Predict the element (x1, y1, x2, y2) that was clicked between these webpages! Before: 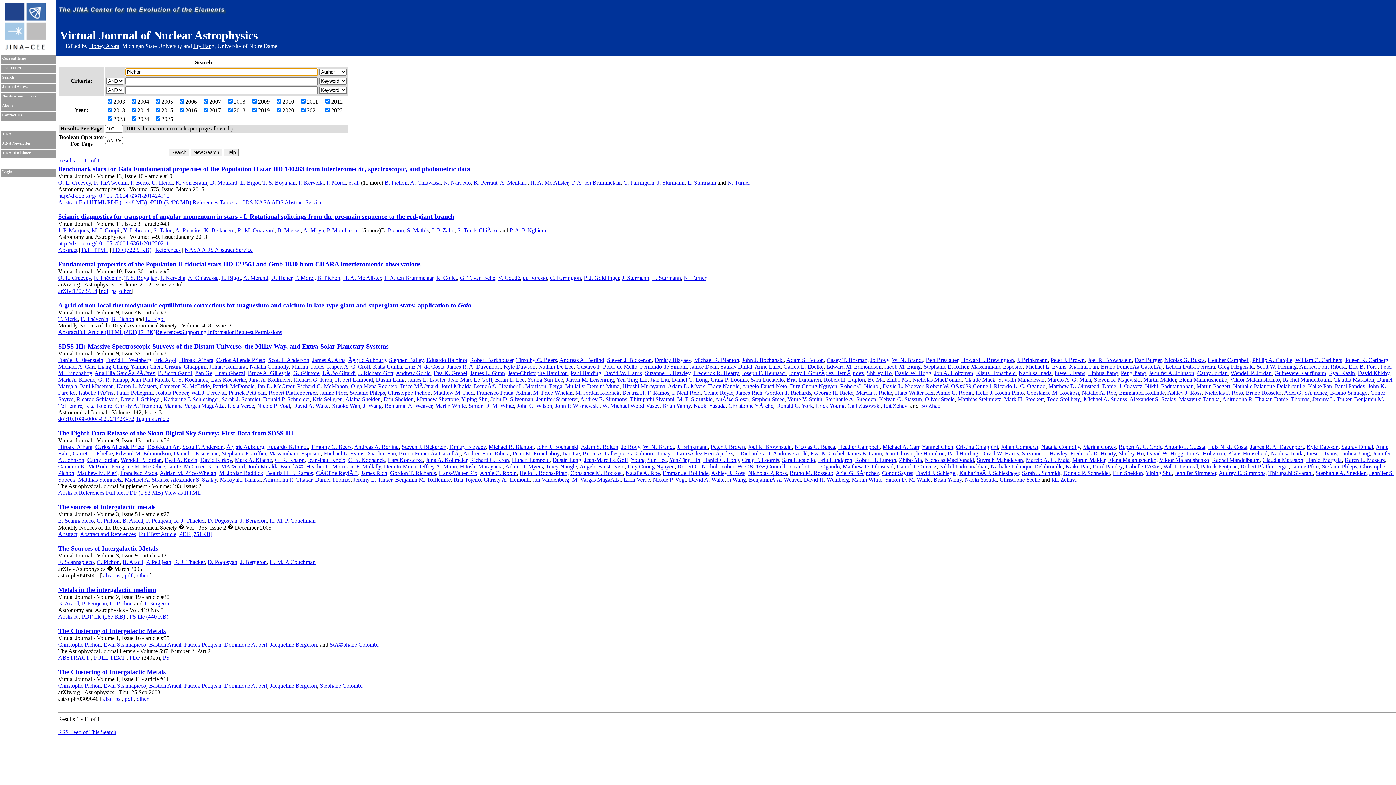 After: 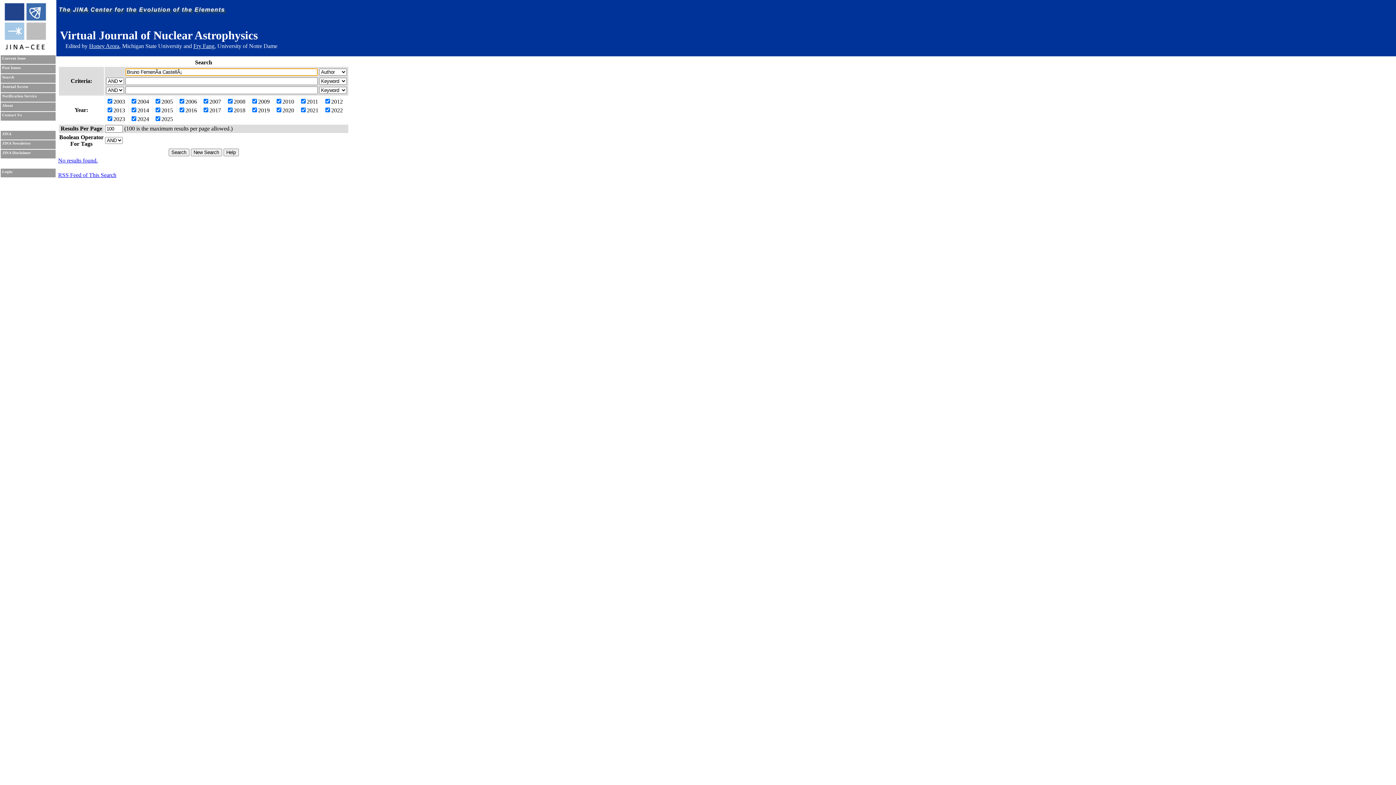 Action: label: Bruno FemenÃ­a CastellÃ¡ bbox: (398, 450, 460, 456)